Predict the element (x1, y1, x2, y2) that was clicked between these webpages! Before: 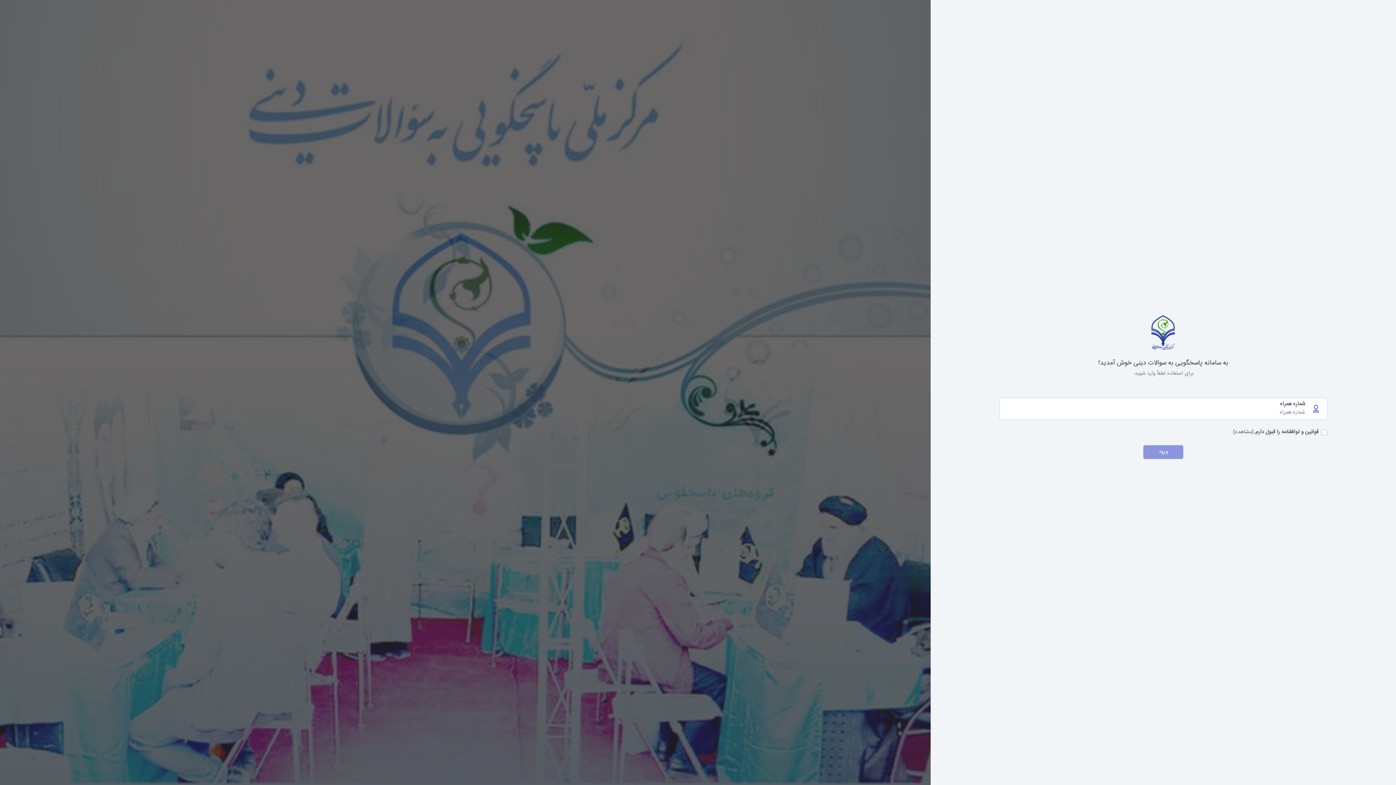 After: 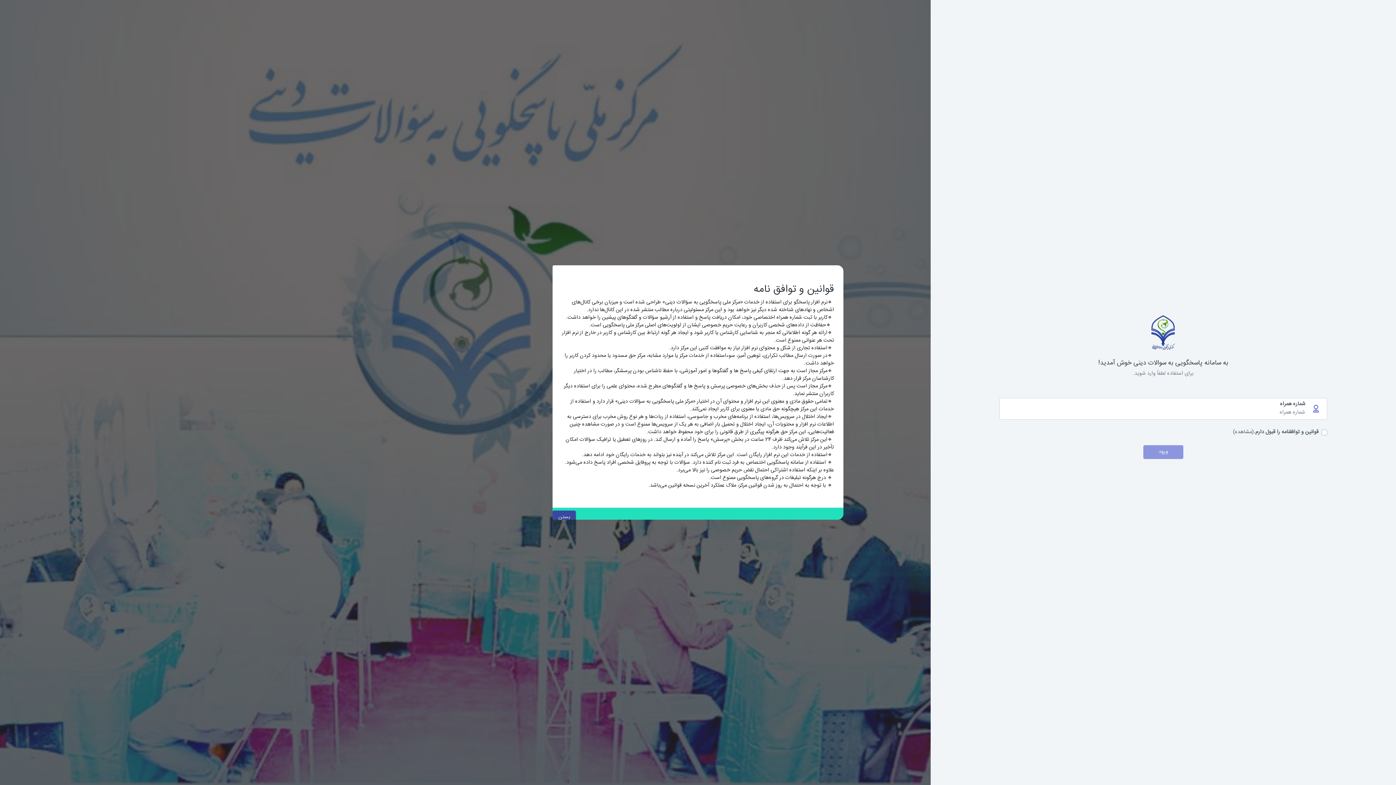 Action: bbox: (1233, 428, 1254, 436) label: (مشاهده)